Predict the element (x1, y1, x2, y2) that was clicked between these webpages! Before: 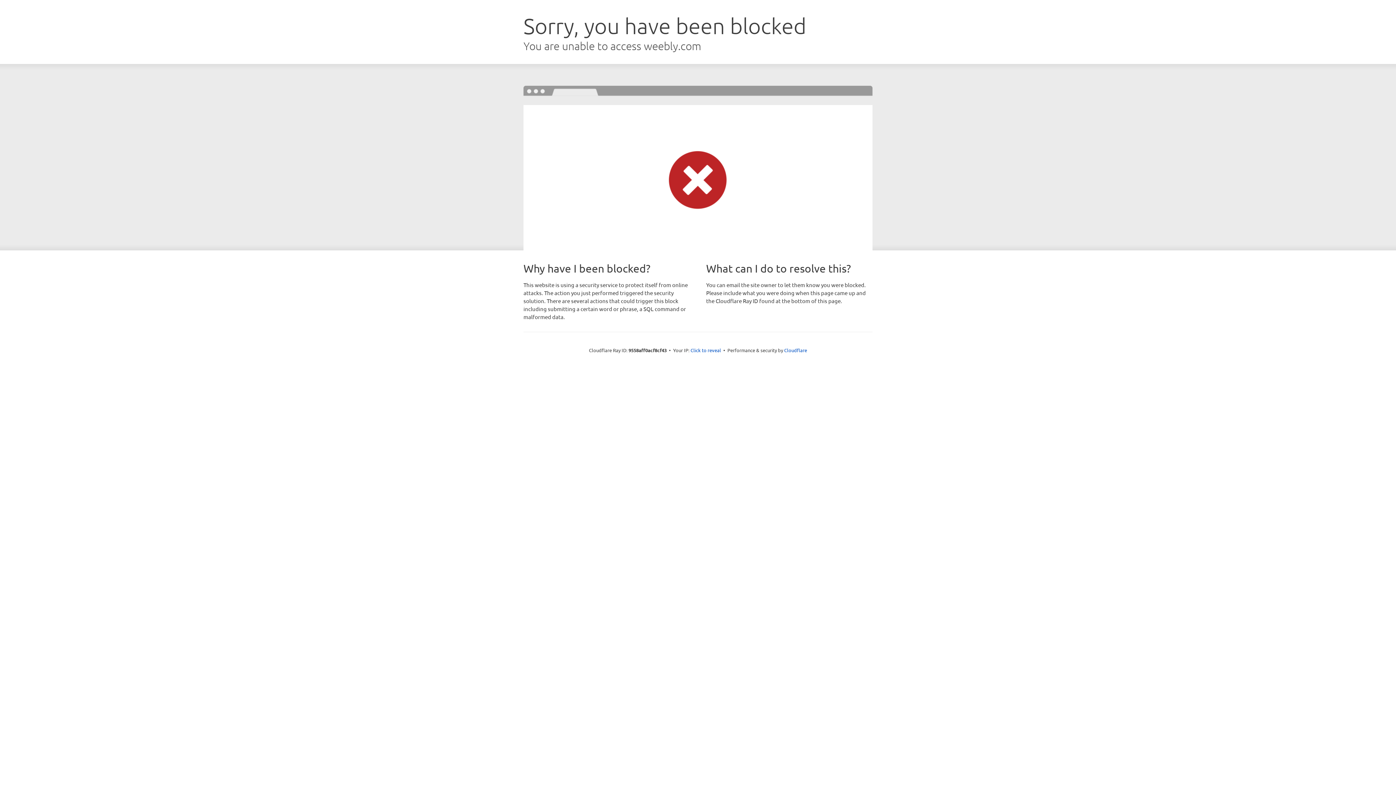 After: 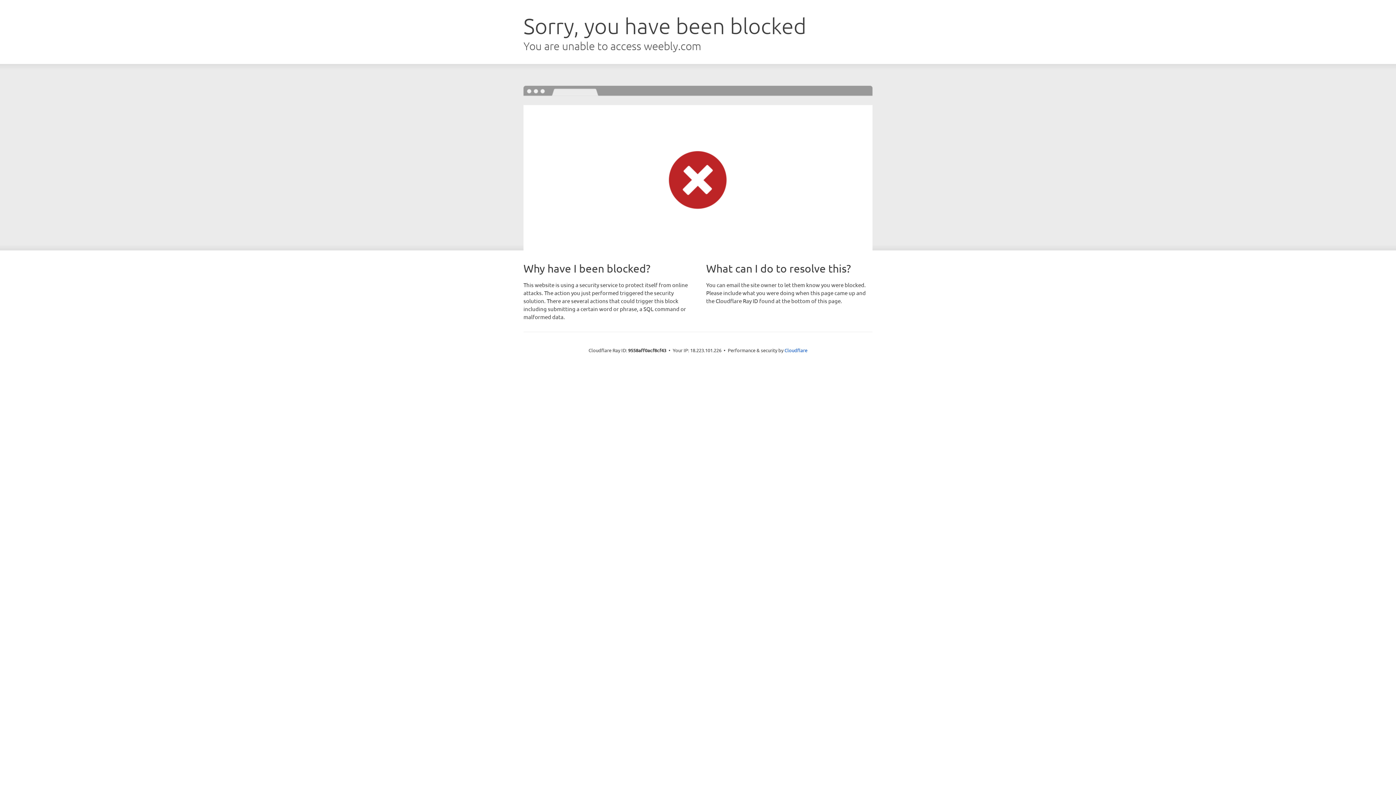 Action: label: Click to reveal bbox: (690, 346, 721, 353)